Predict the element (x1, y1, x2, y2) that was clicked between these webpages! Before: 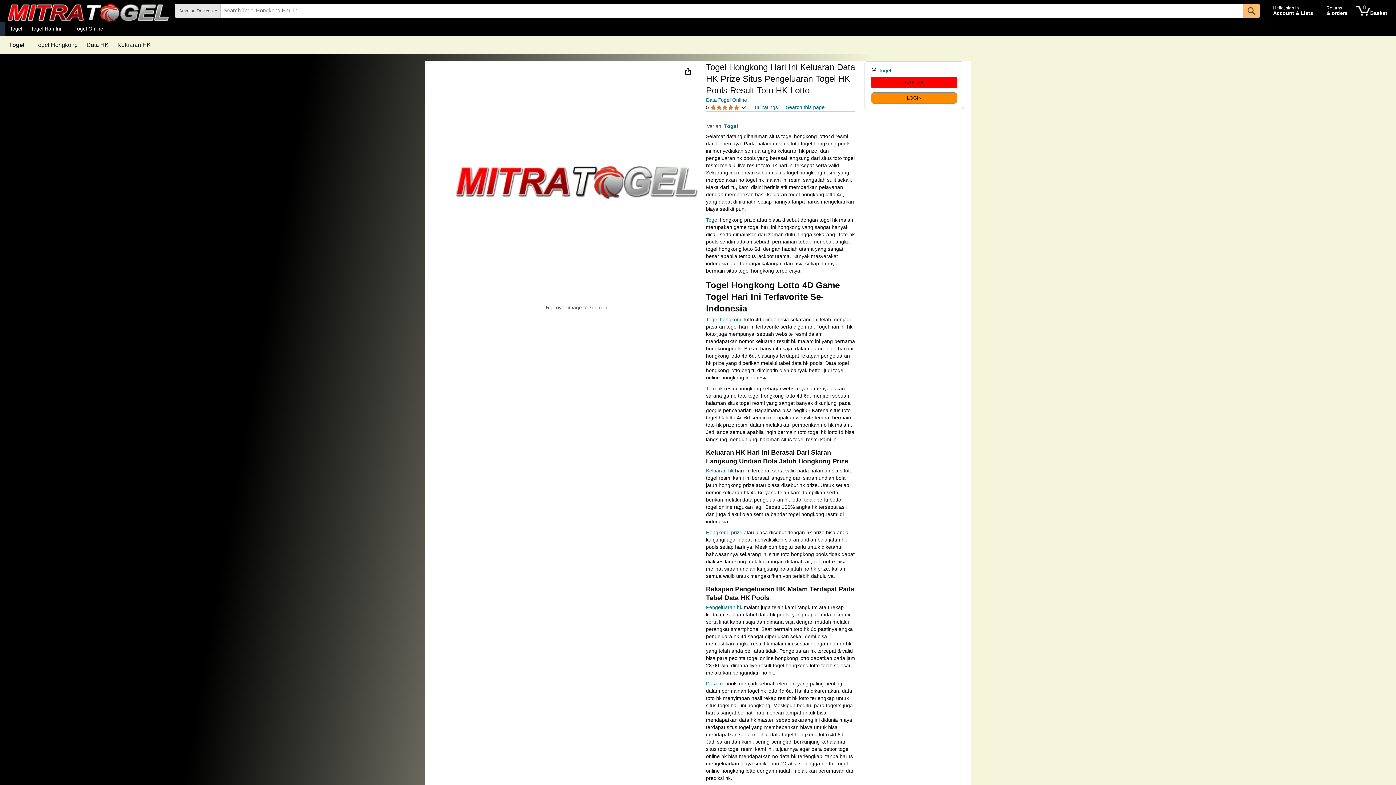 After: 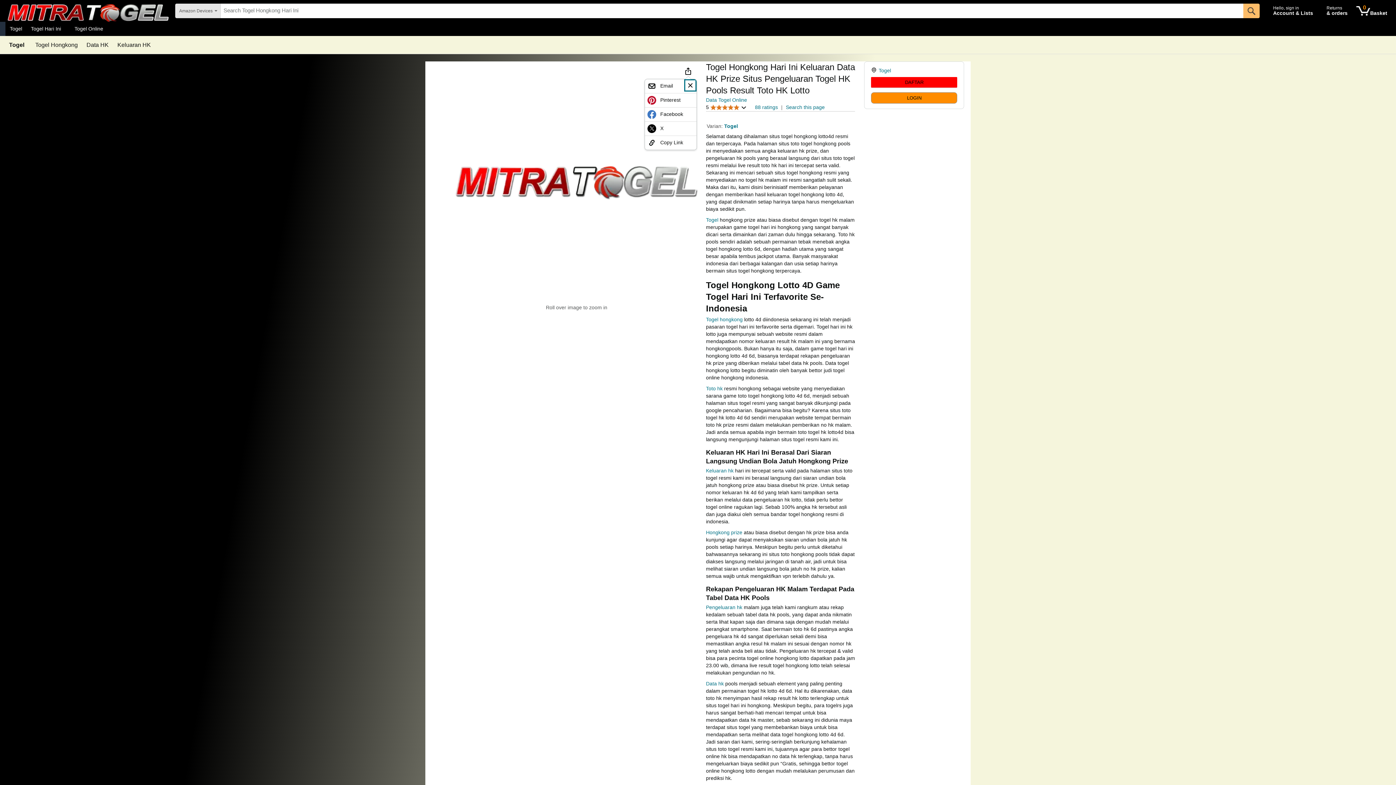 Action: label: Share bbox: (684, 66, 692, 75)